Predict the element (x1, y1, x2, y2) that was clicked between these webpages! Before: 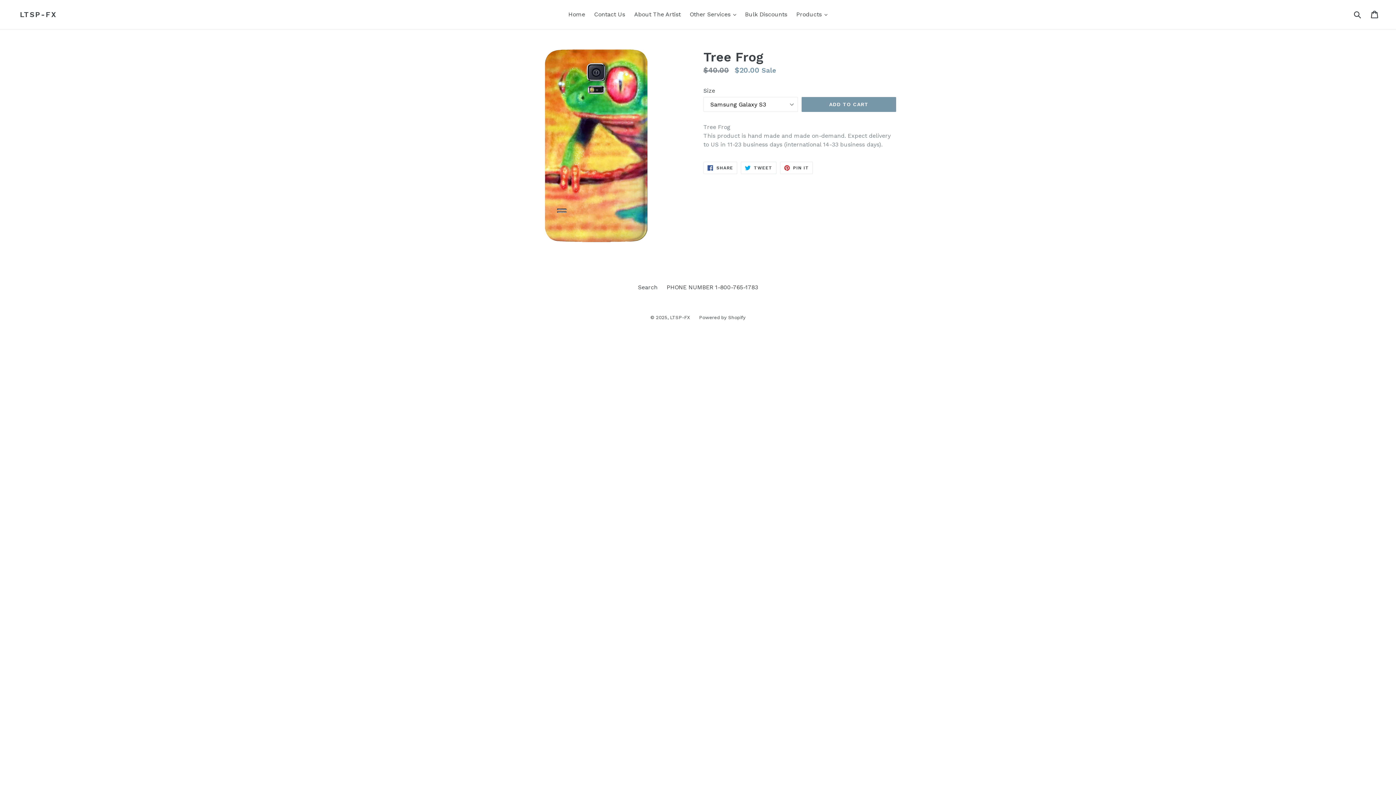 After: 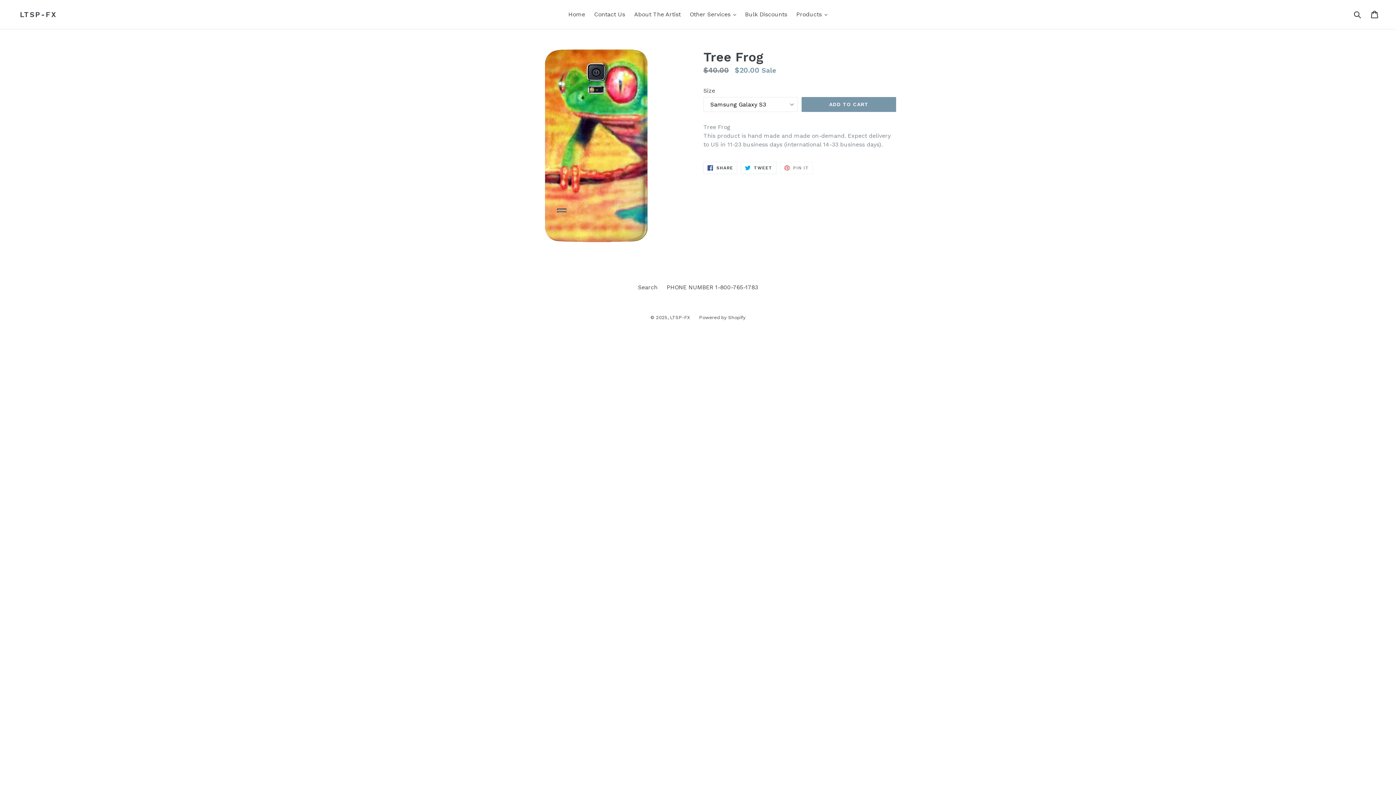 Action: bbox: (780, 161, 813, 174) label:  PIN IT
PIN ON PINTEREST